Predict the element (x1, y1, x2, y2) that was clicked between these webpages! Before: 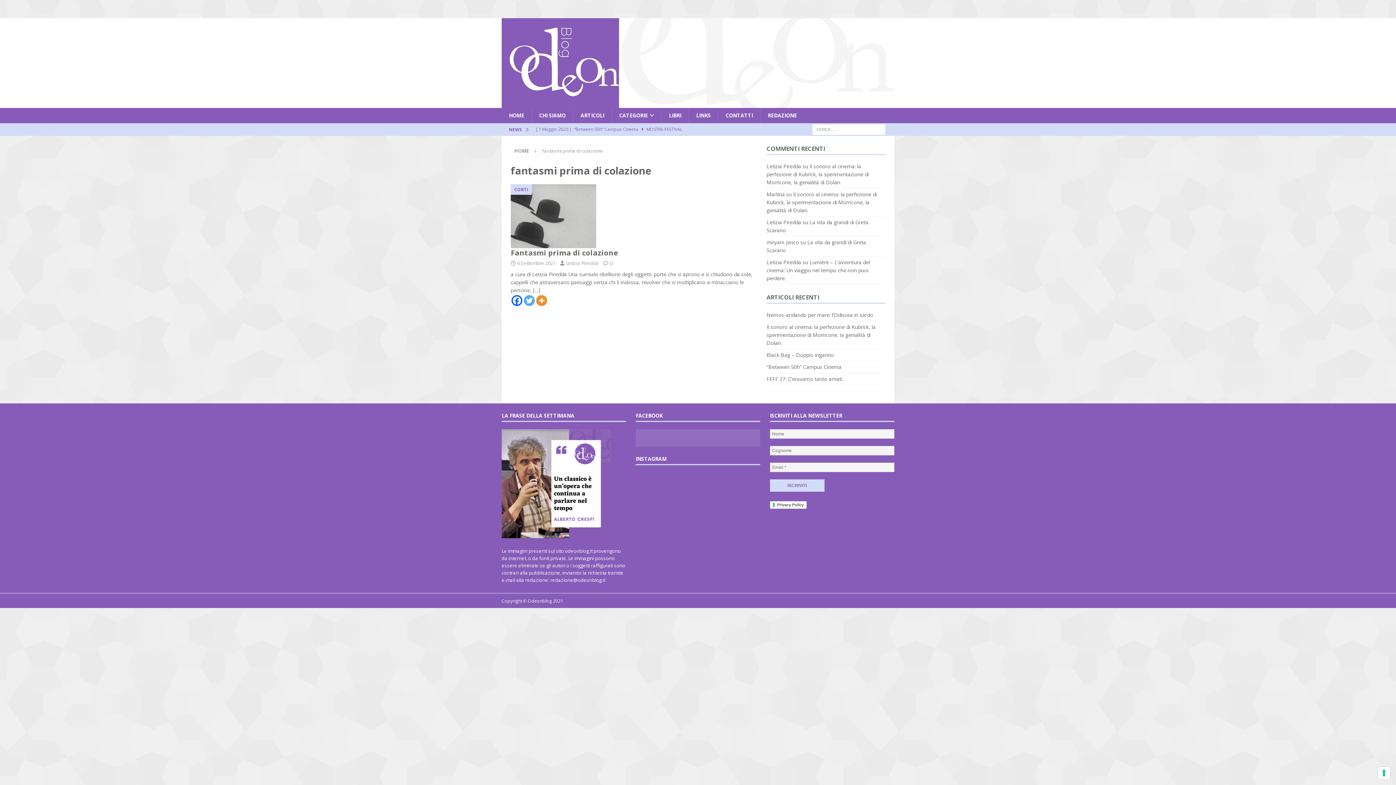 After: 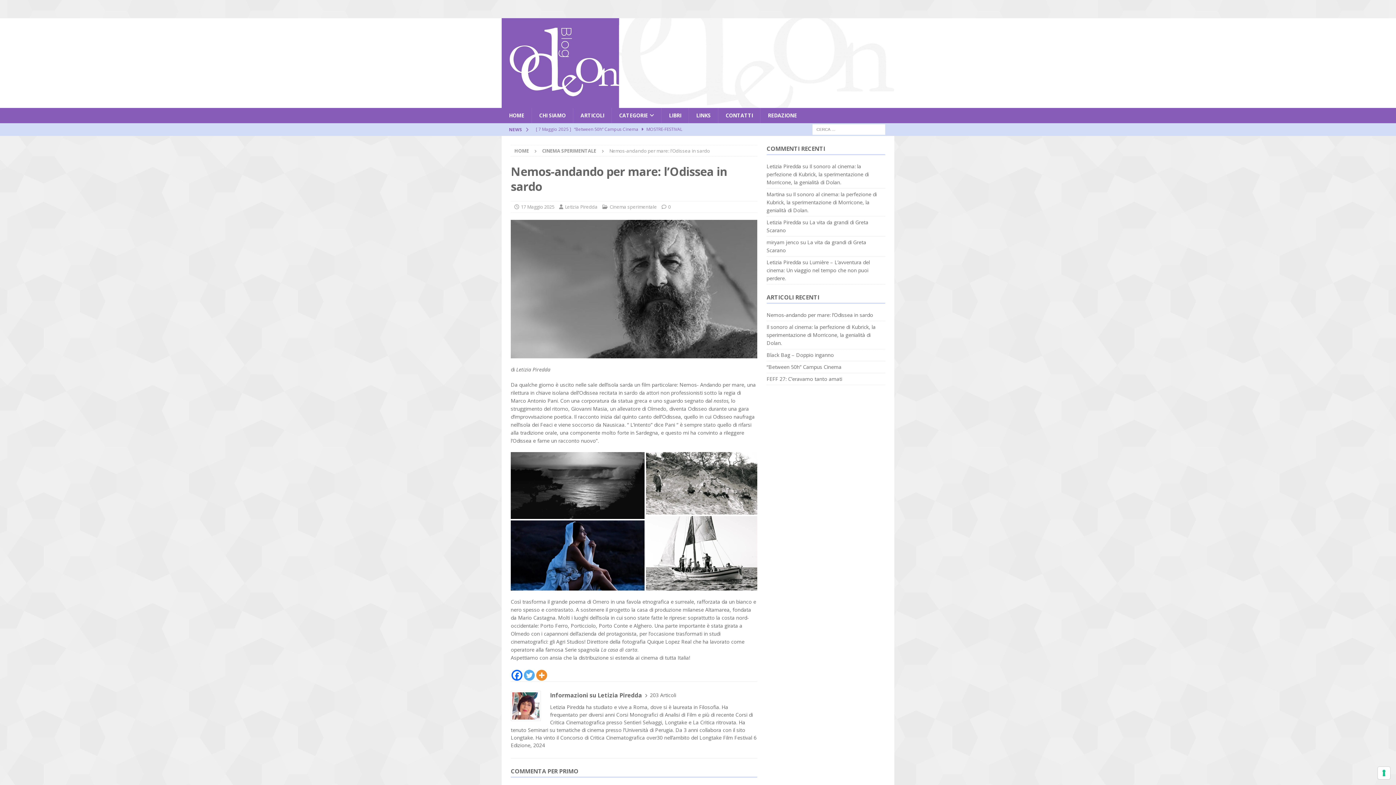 Action: bbox: (766, 311, 873, 318) label: Nemos-andando per mare: l’Odissea in sardo